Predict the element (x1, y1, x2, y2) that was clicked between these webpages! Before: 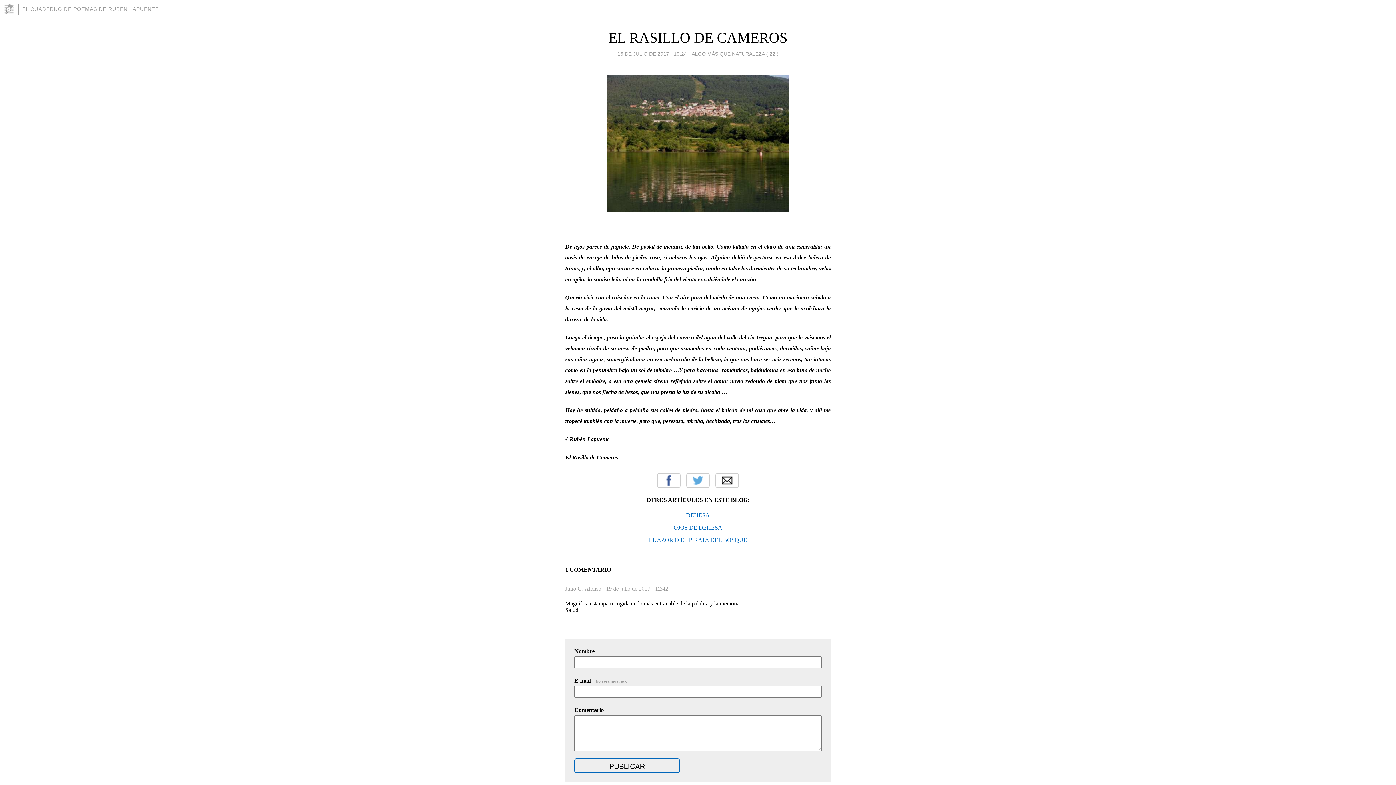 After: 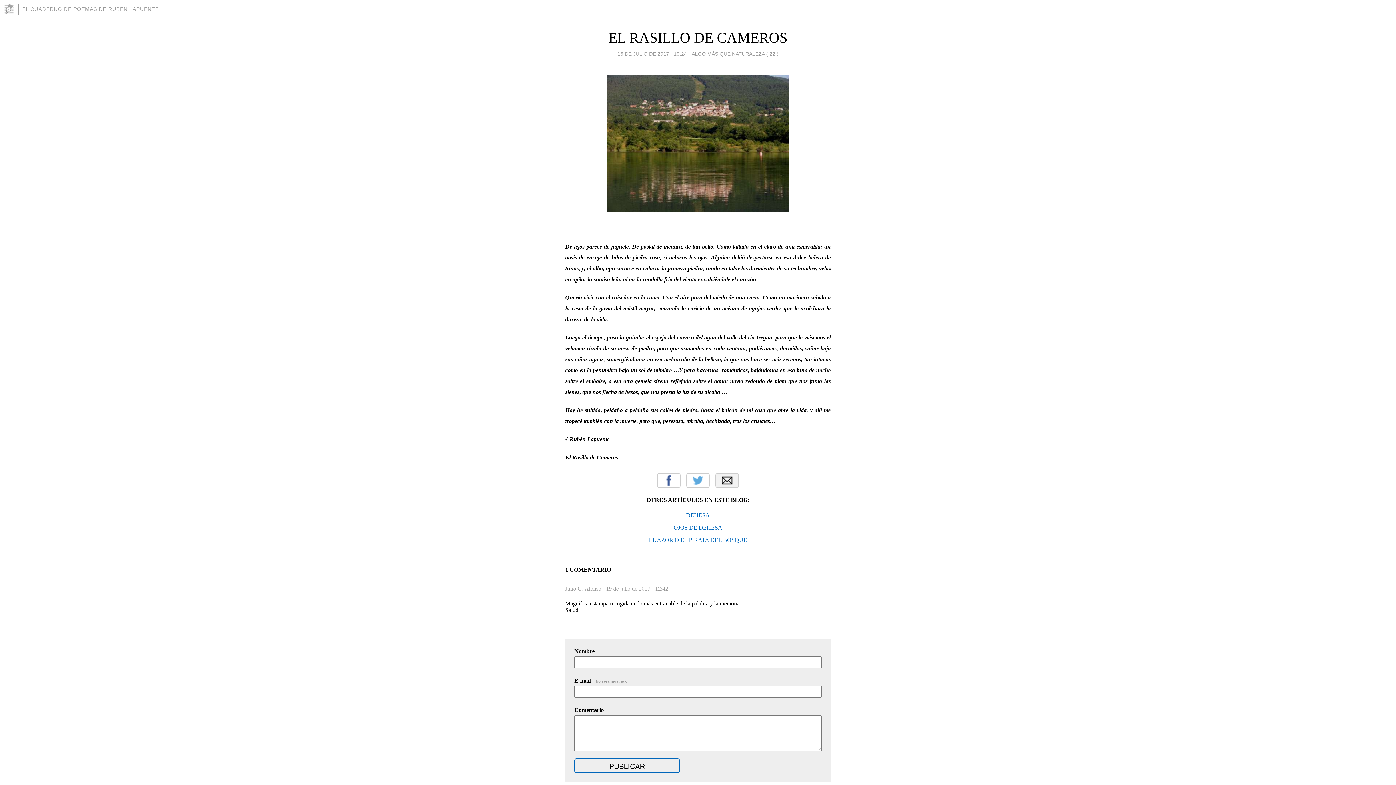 Action: bbox: (715, 473, 738, 487) label: Email